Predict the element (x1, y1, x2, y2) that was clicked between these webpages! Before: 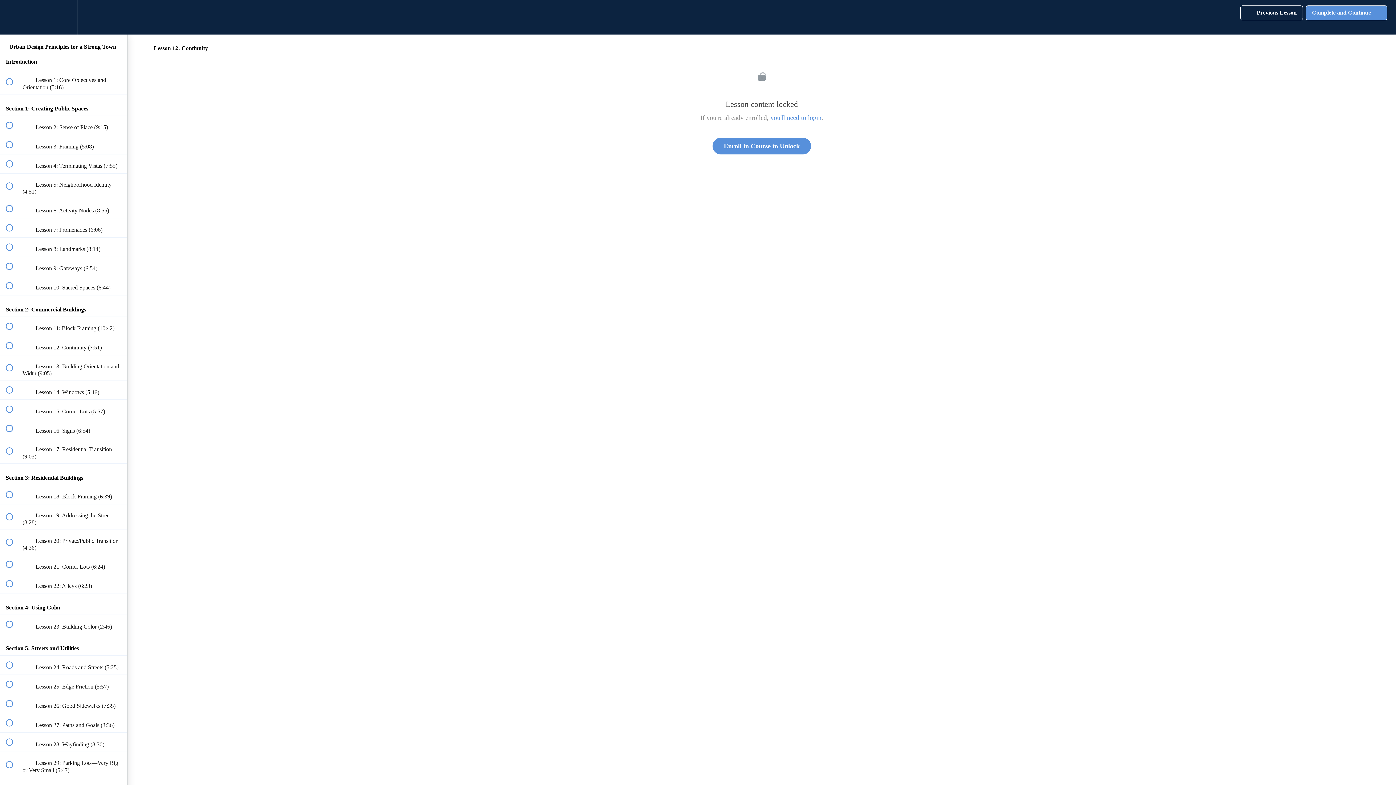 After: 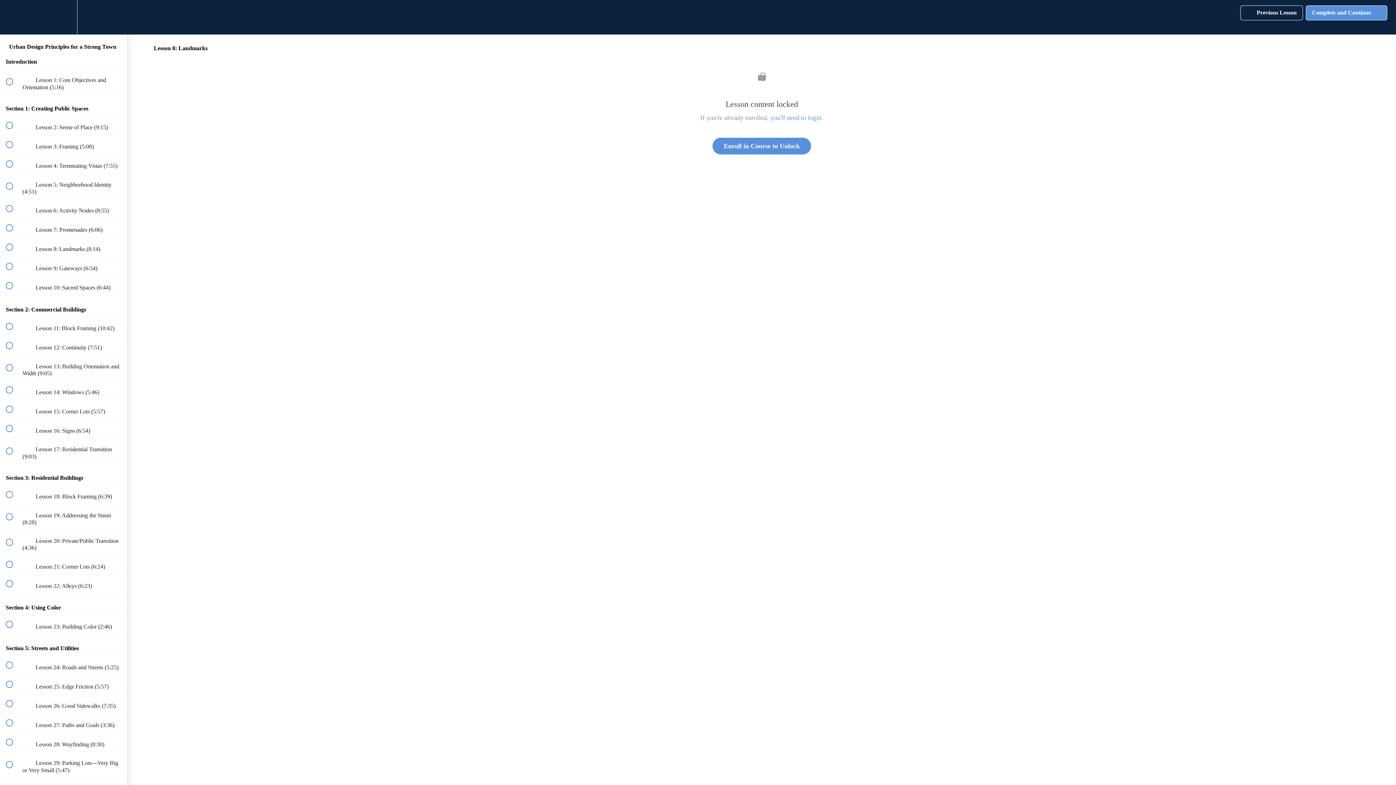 Action: bbox: (0, 237, 127, 256) label:  
 Lesson 8: Landmarks (8:14)